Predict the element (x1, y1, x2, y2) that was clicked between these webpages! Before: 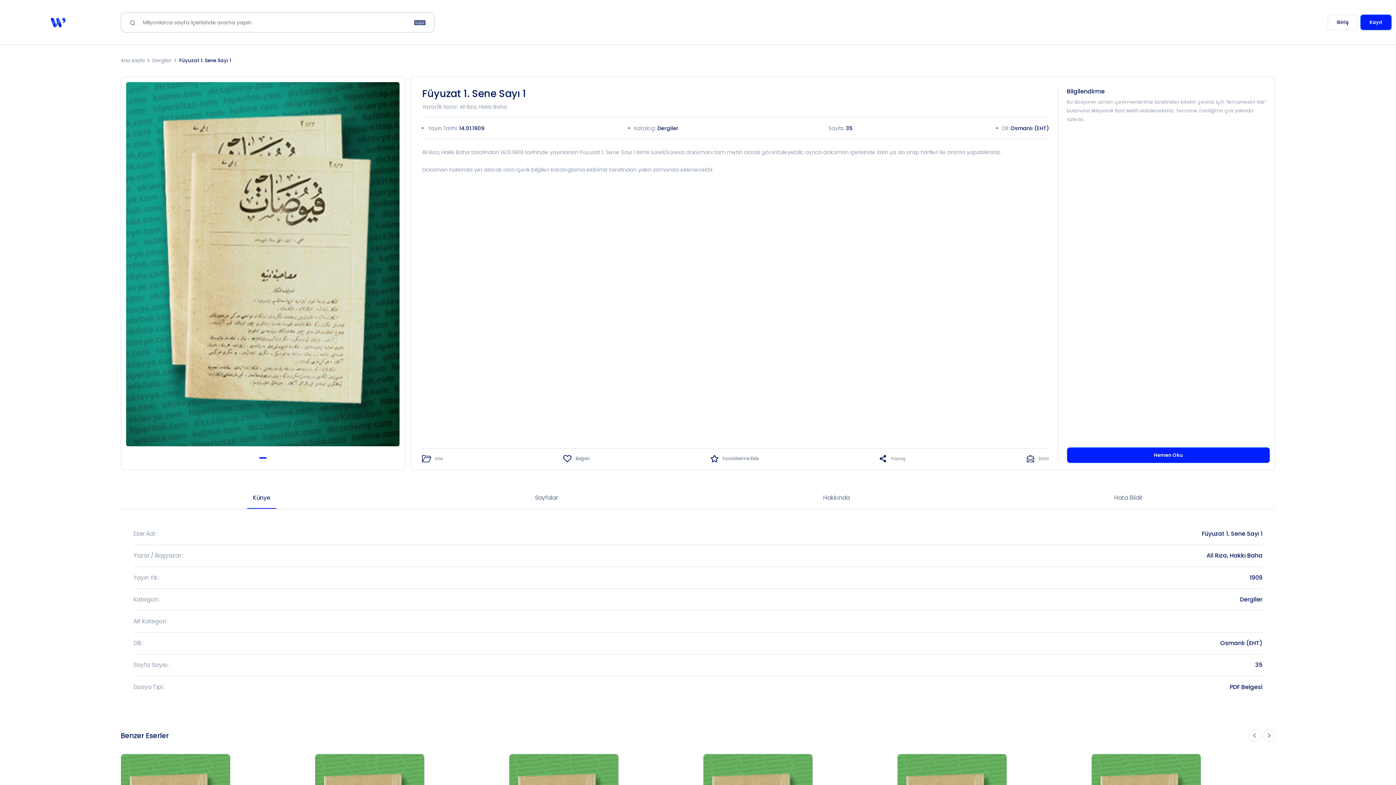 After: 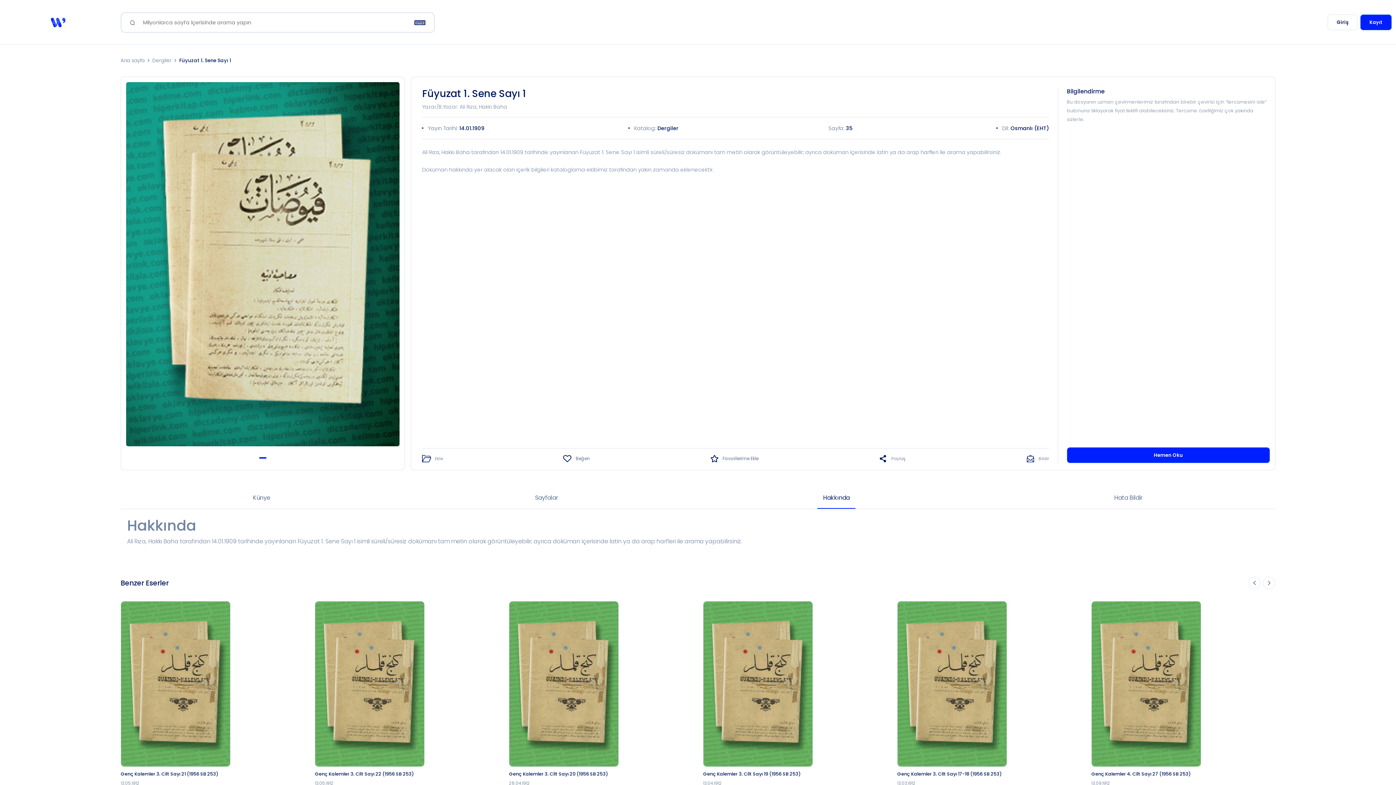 Action: bbox: (817, 488, 855, 509) label: Hakkında